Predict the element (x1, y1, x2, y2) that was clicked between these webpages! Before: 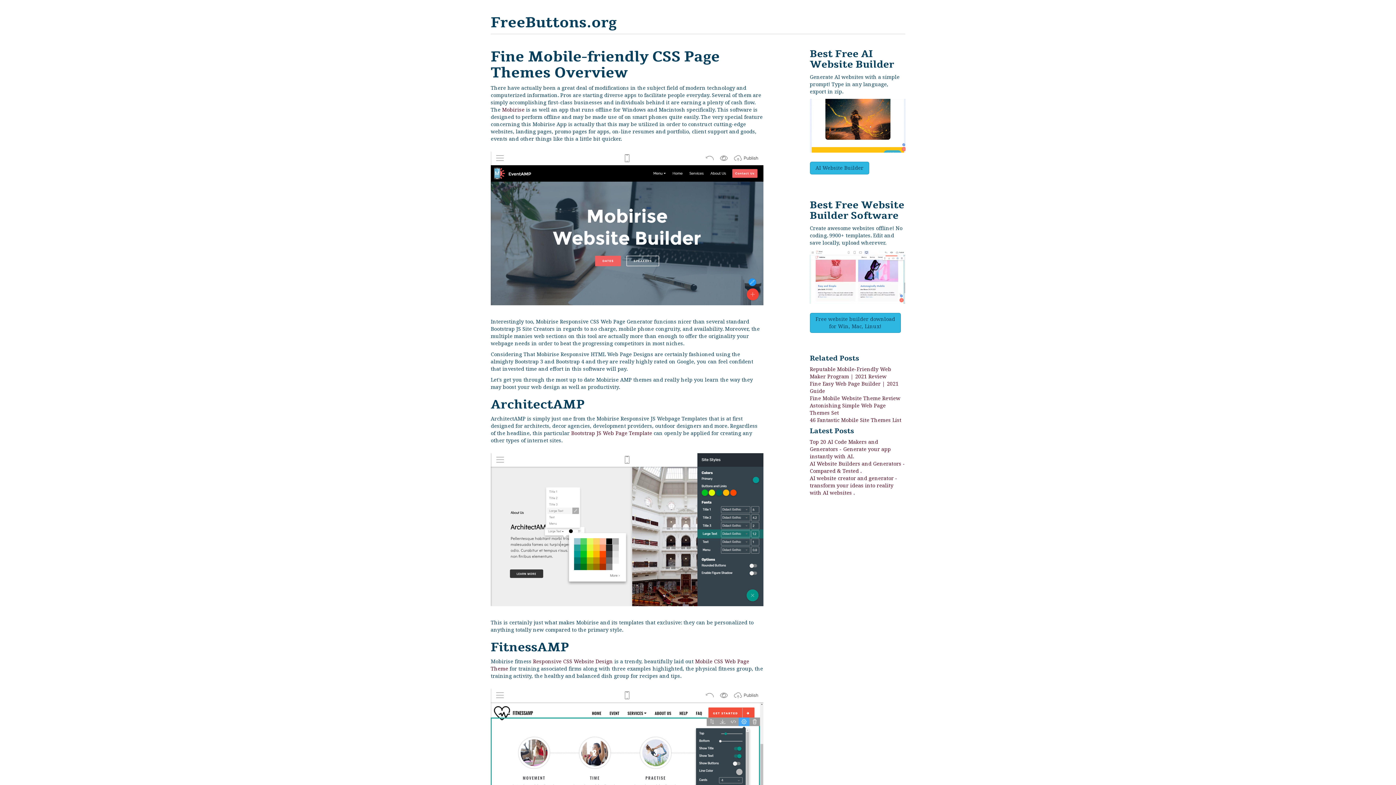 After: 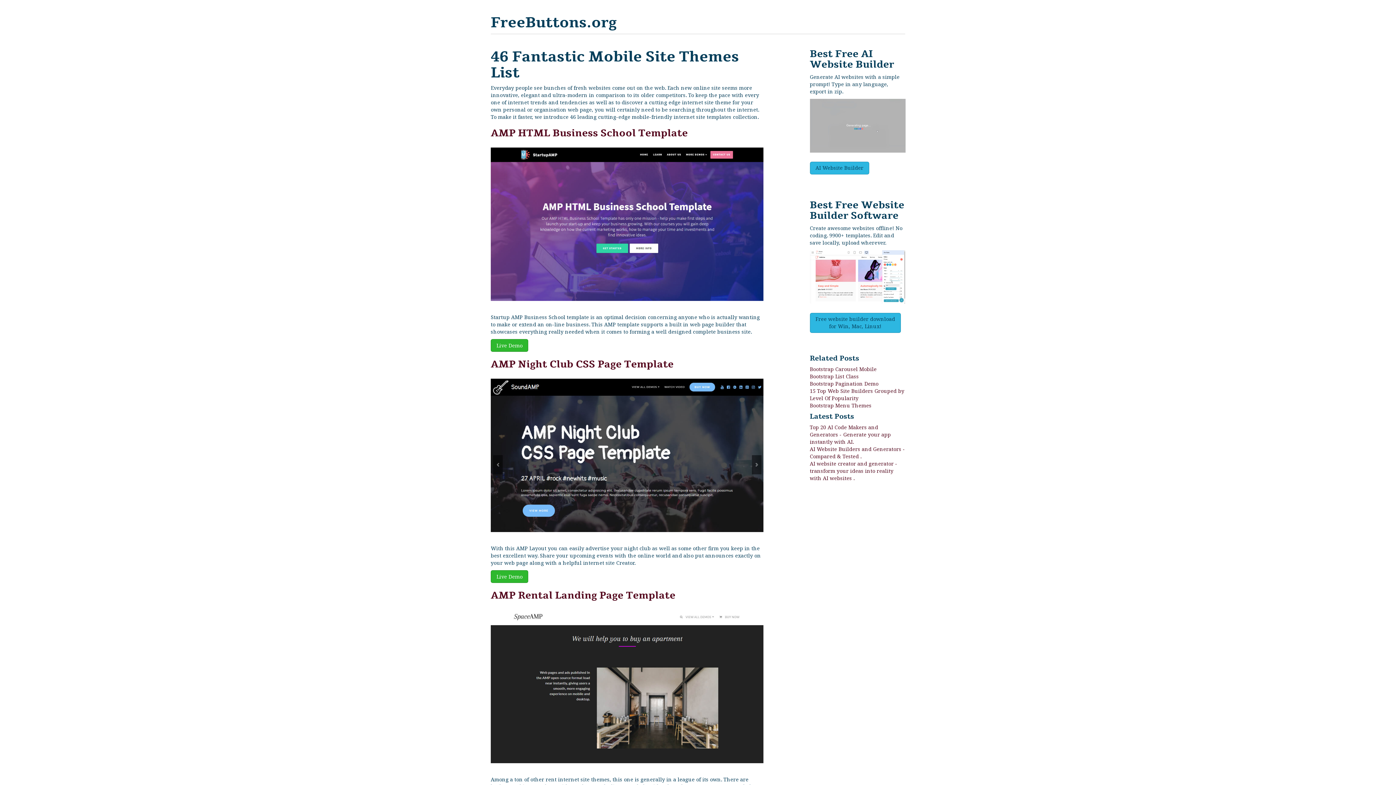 Action: label: 46 Fantastic Mobile Site Themes List bbox: (810, 416, 901, 423)